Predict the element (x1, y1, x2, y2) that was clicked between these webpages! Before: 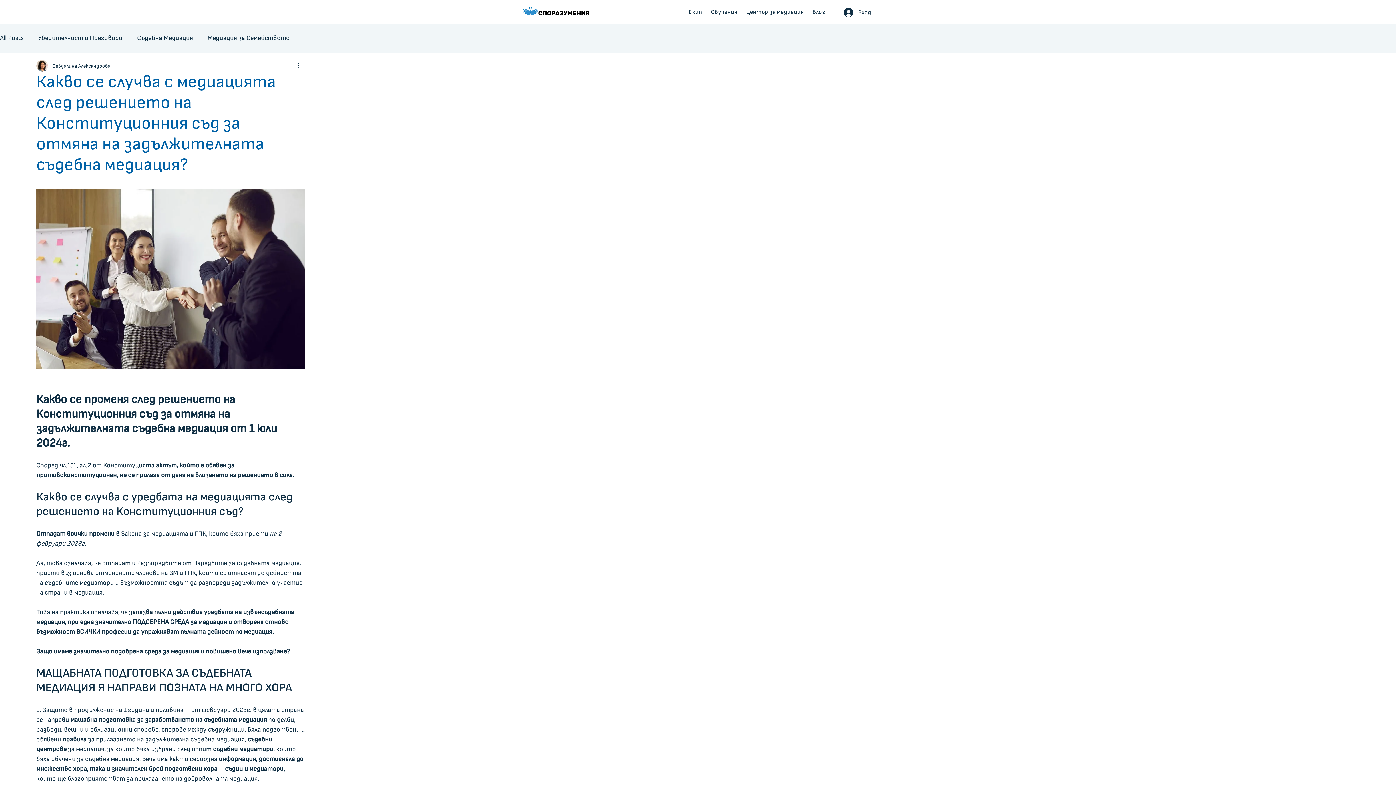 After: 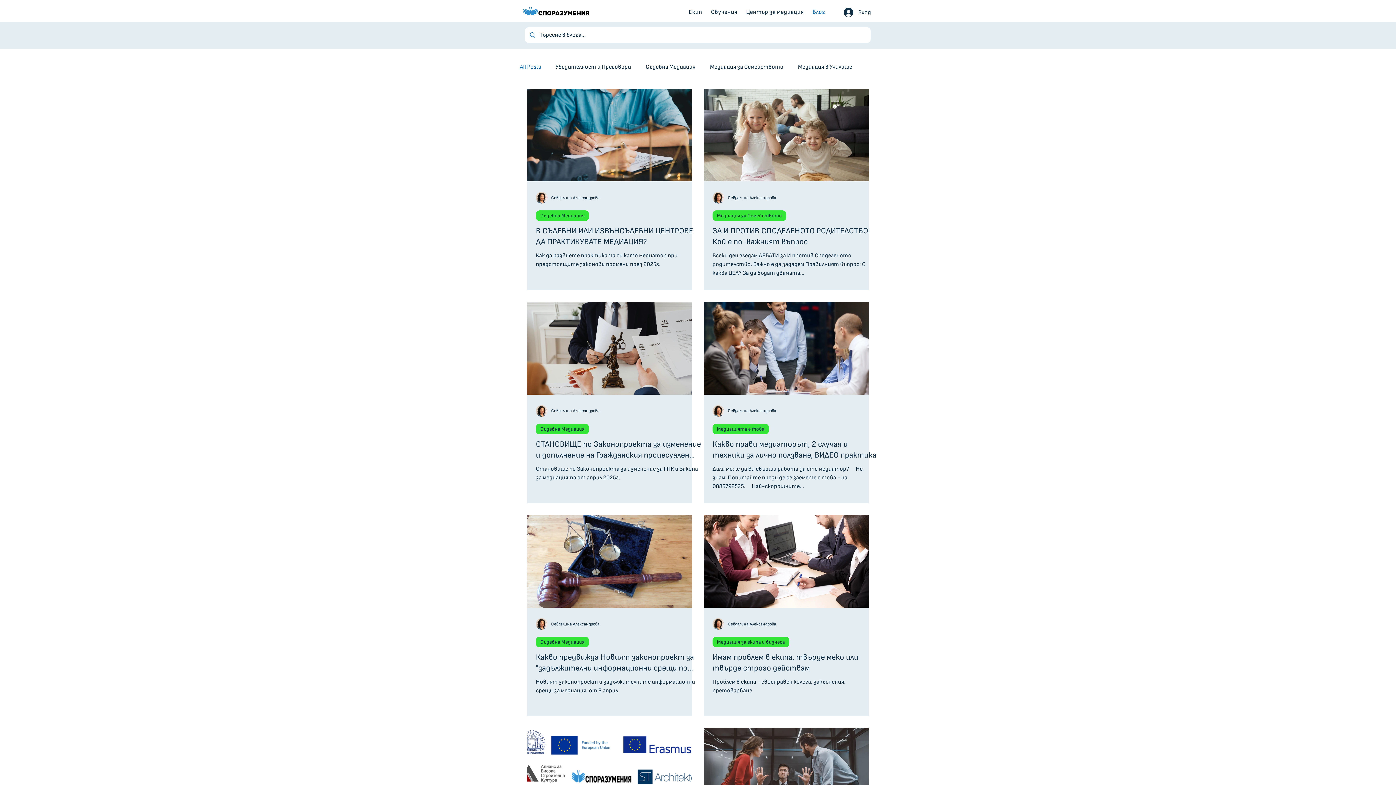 Action: bbox: (0, 33, 23, 43) label: All Posts